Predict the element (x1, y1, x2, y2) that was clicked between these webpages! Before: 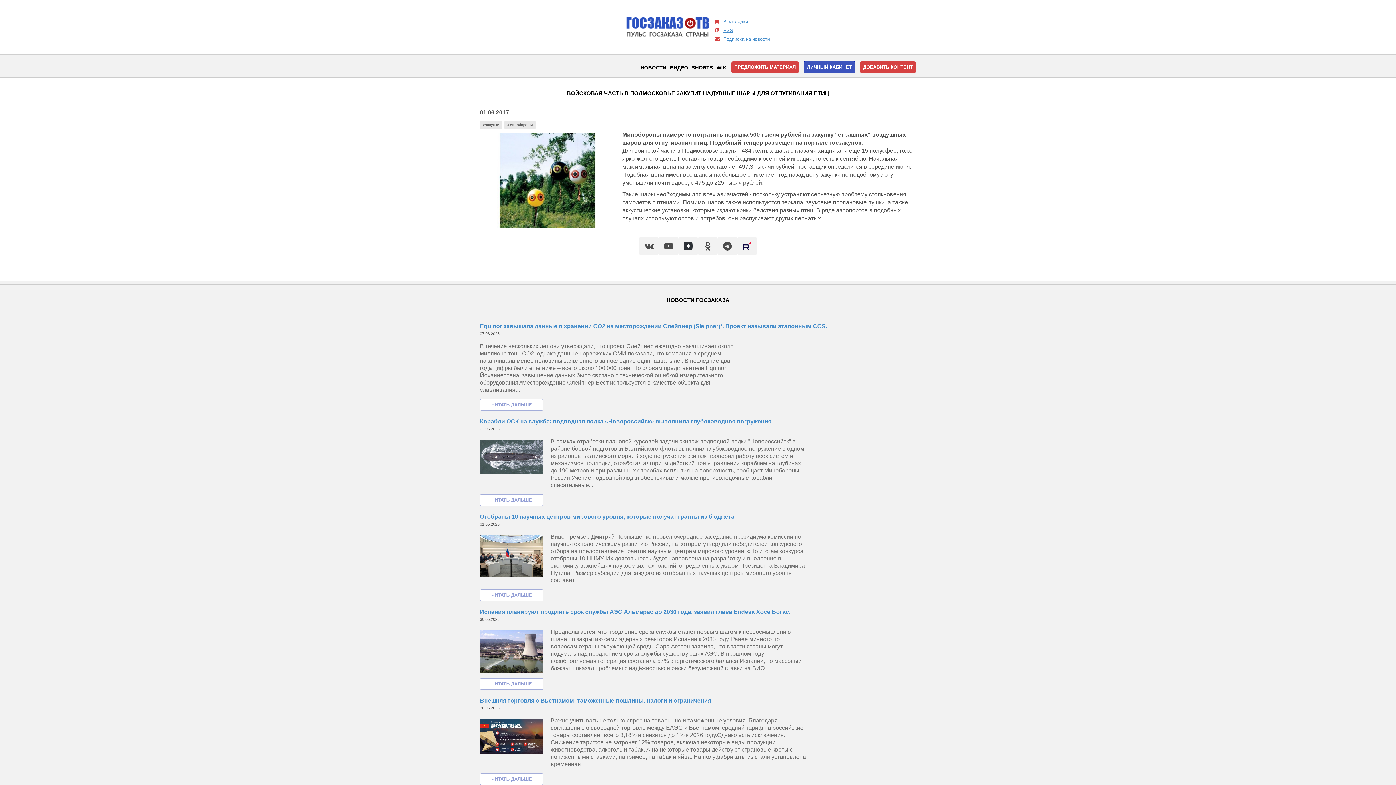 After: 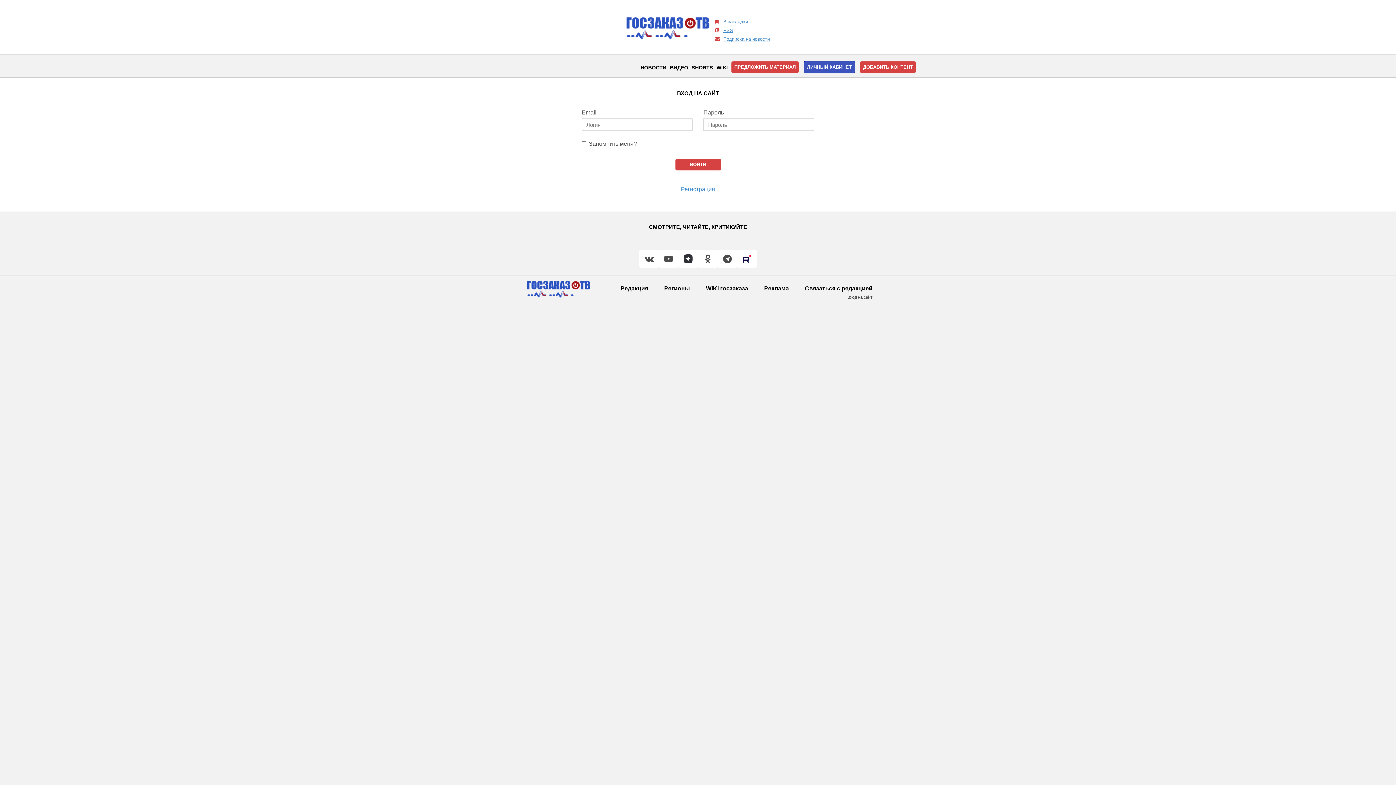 Action: label: ЛИЧНЫЙ КАБИНЕТ bbox: (804, 61, 855, 73)